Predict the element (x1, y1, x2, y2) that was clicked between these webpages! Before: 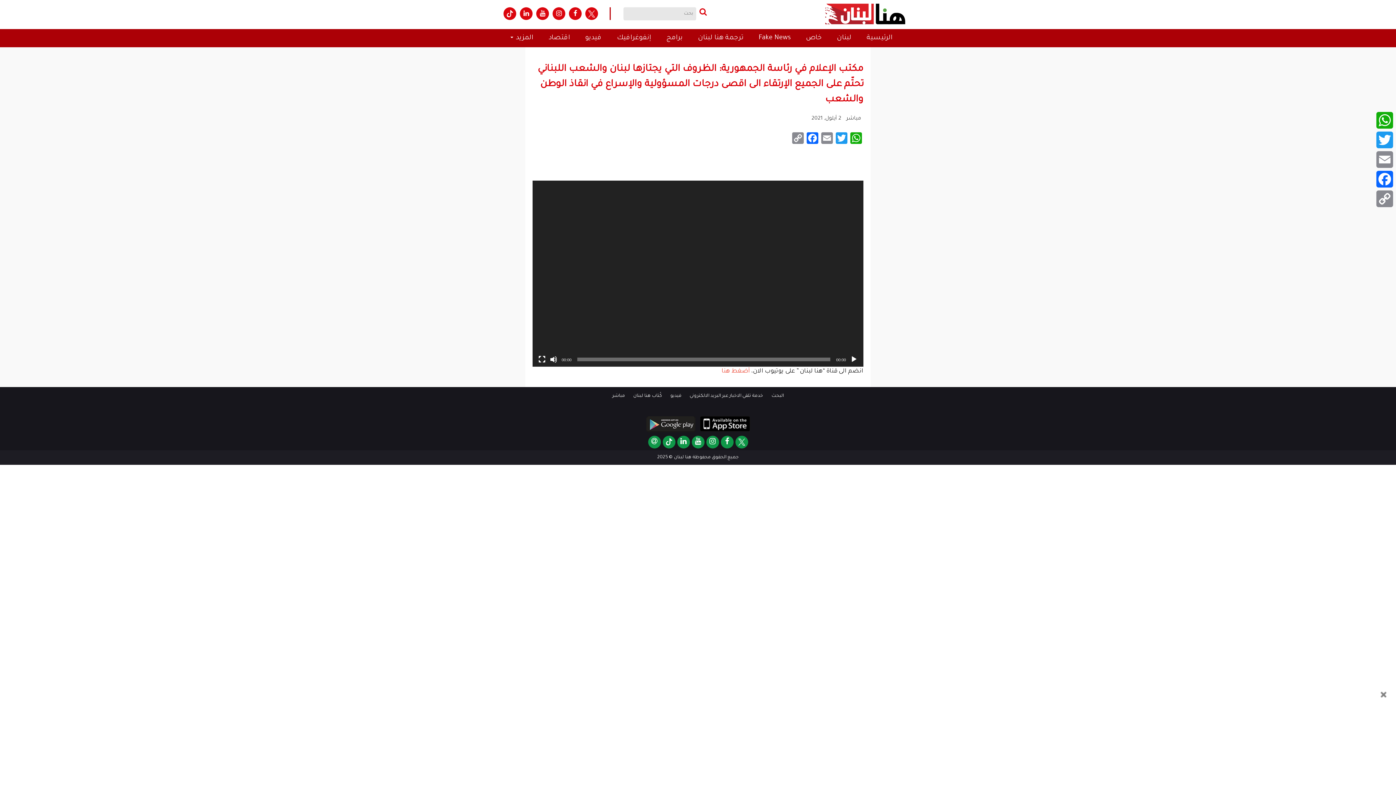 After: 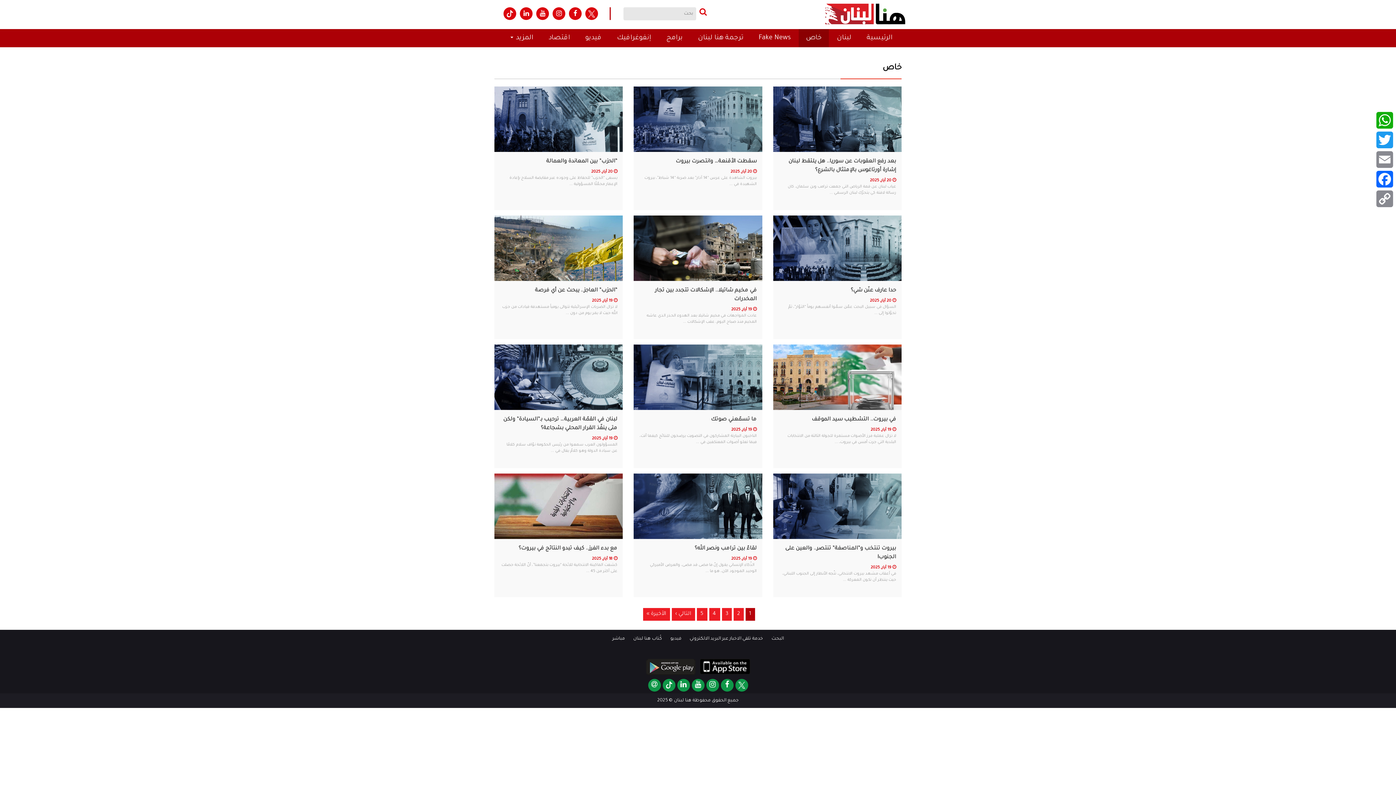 Action: label: خاص bbox: (798, 29, 829, 47)